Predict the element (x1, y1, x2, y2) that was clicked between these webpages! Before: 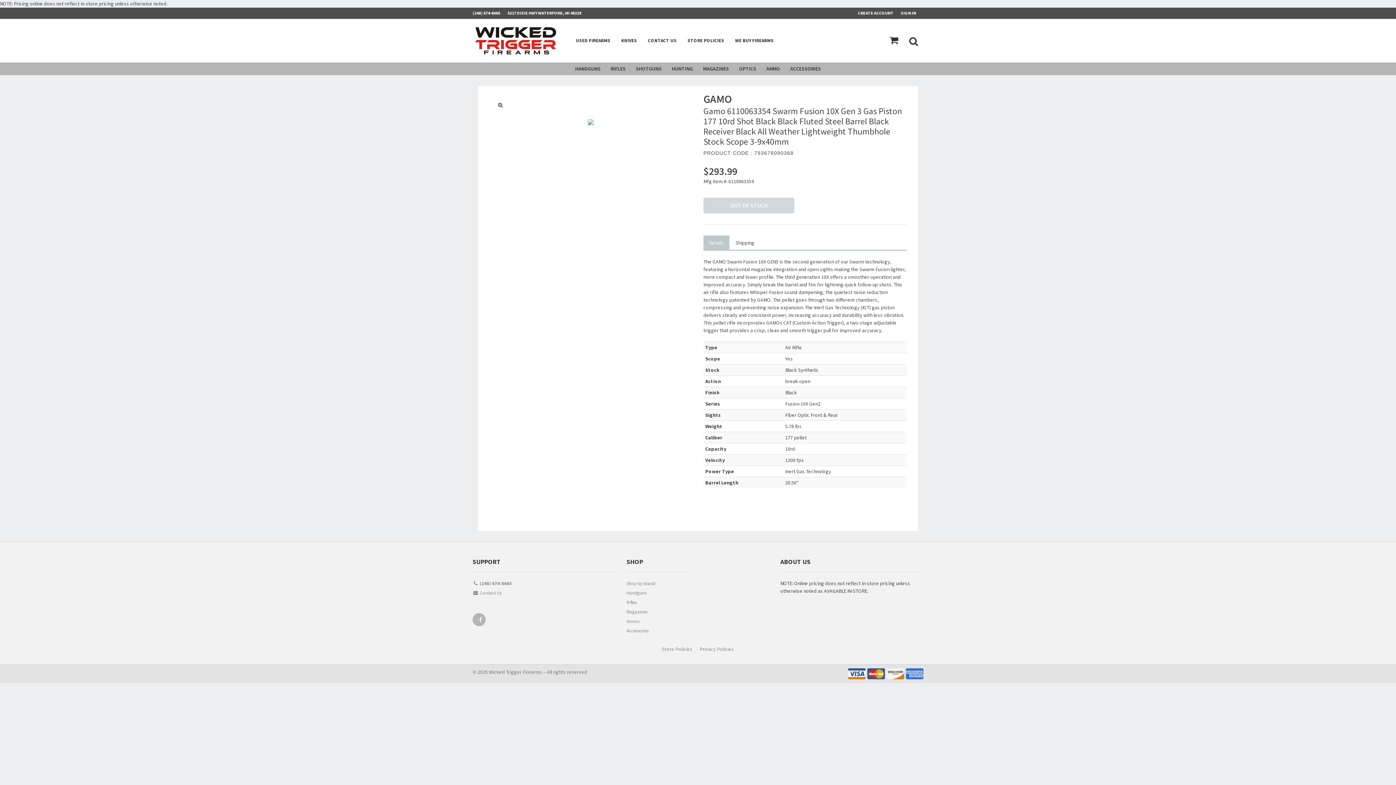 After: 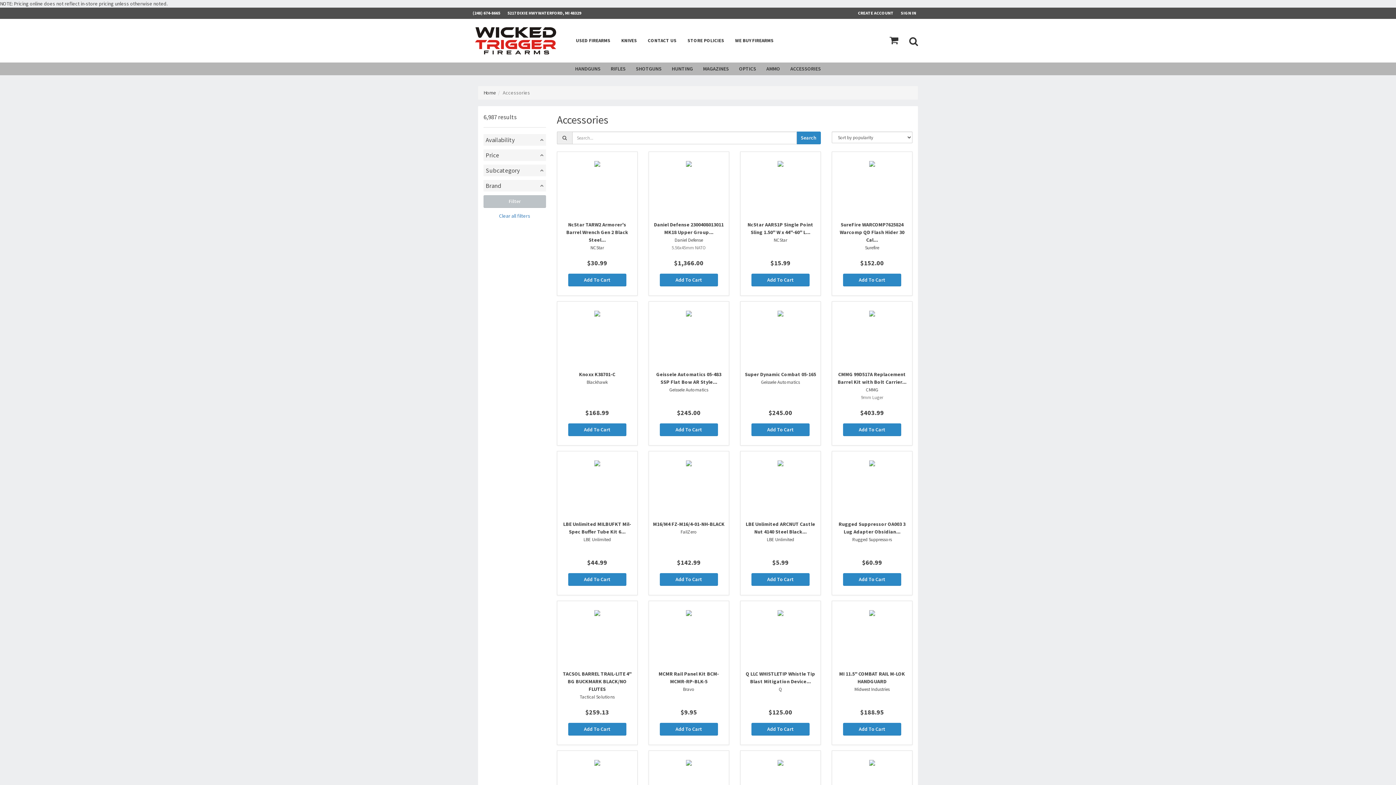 Action: label: ACCESSORIES bbox: (785, 62, 826, 75)